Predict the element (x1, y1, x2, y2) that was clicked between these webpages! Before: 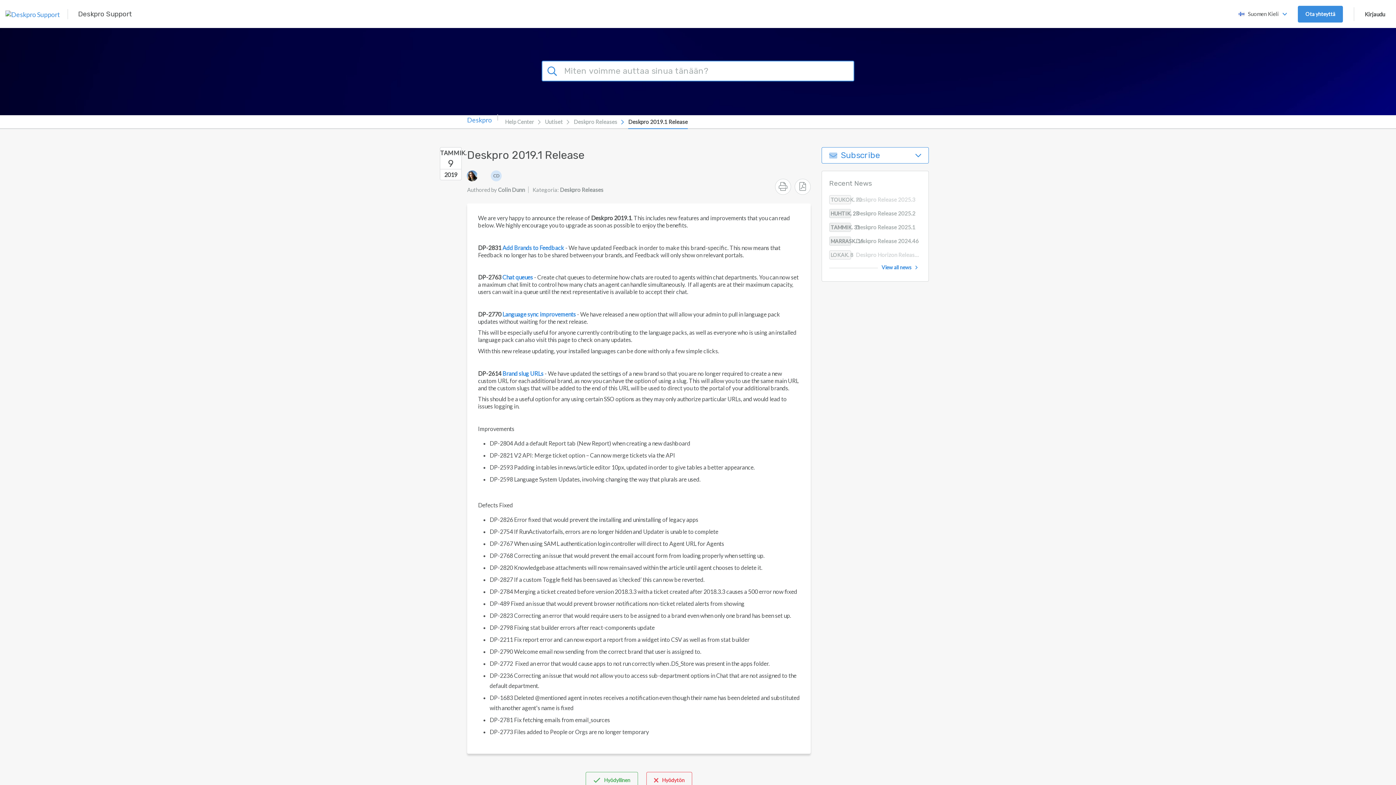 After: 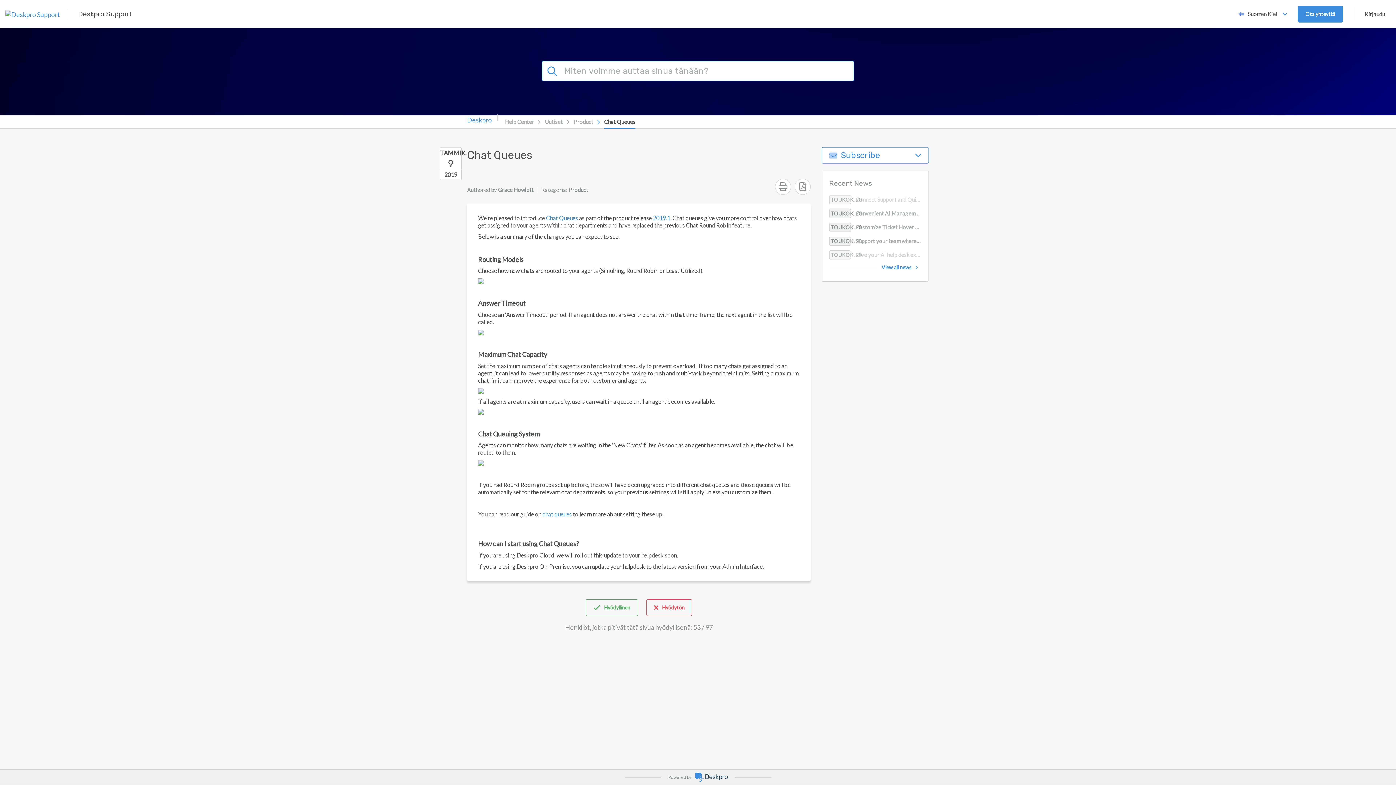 Action: bbox: (502, 273, 533, 280) label: Chat queues